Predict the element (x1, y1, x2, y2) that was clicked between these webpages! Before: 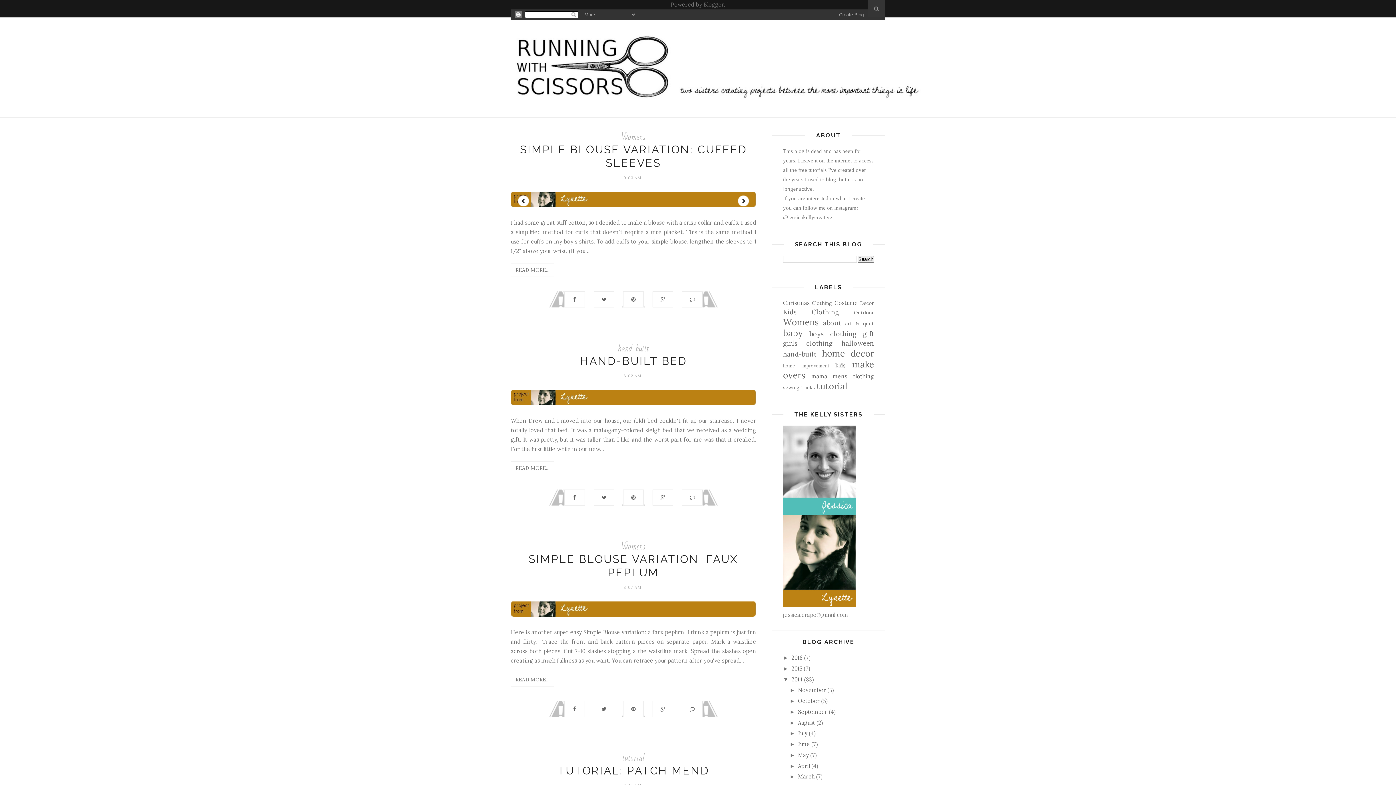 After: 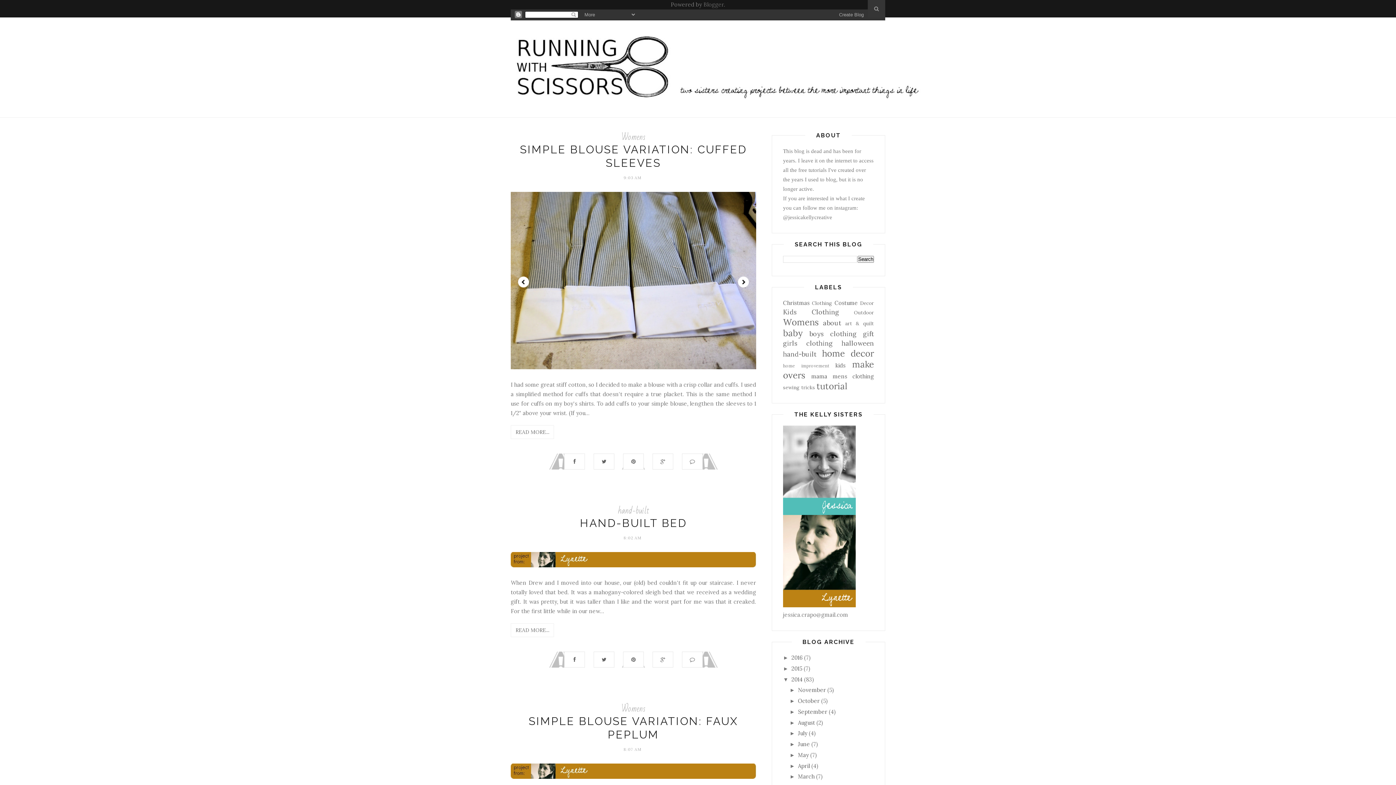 Action: label: Prev bbox: (518, 195, 529, 206)